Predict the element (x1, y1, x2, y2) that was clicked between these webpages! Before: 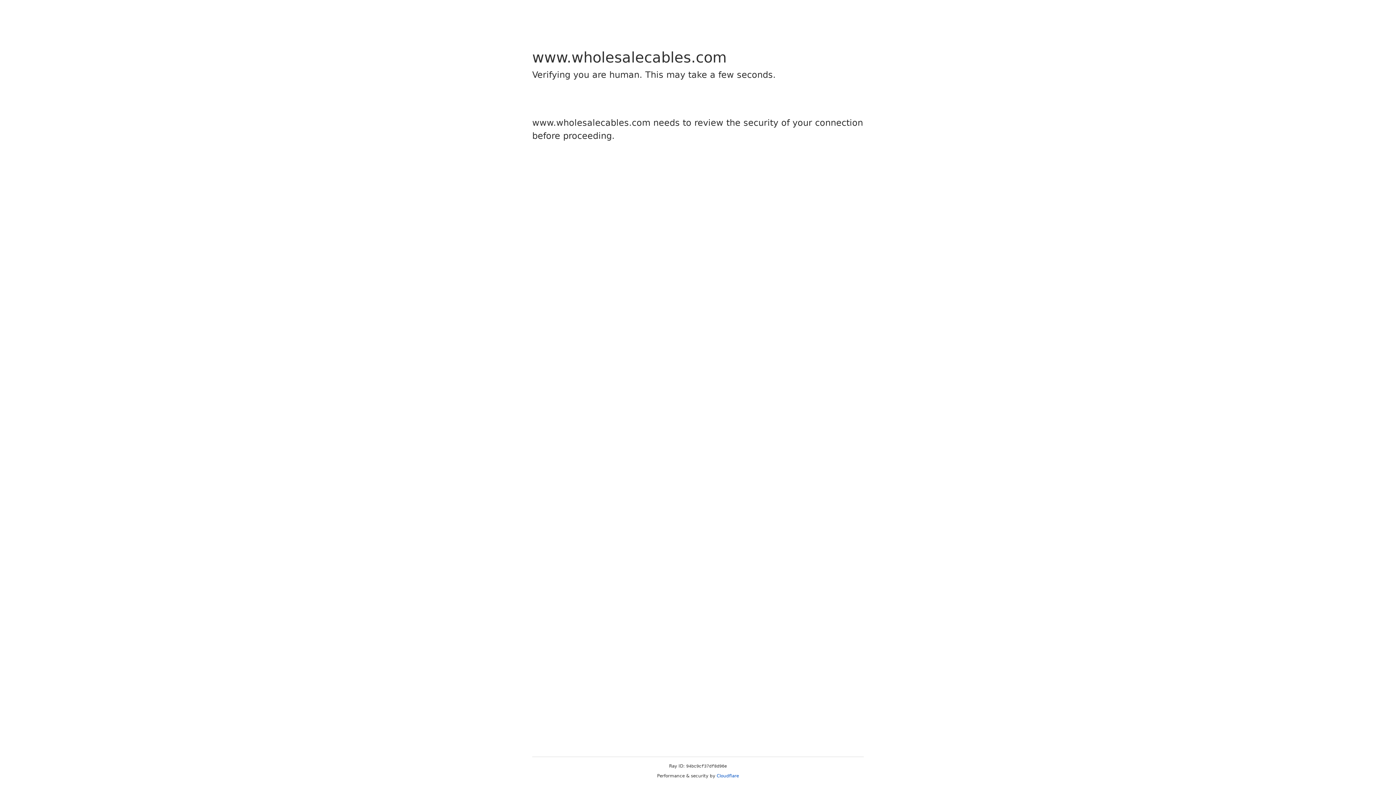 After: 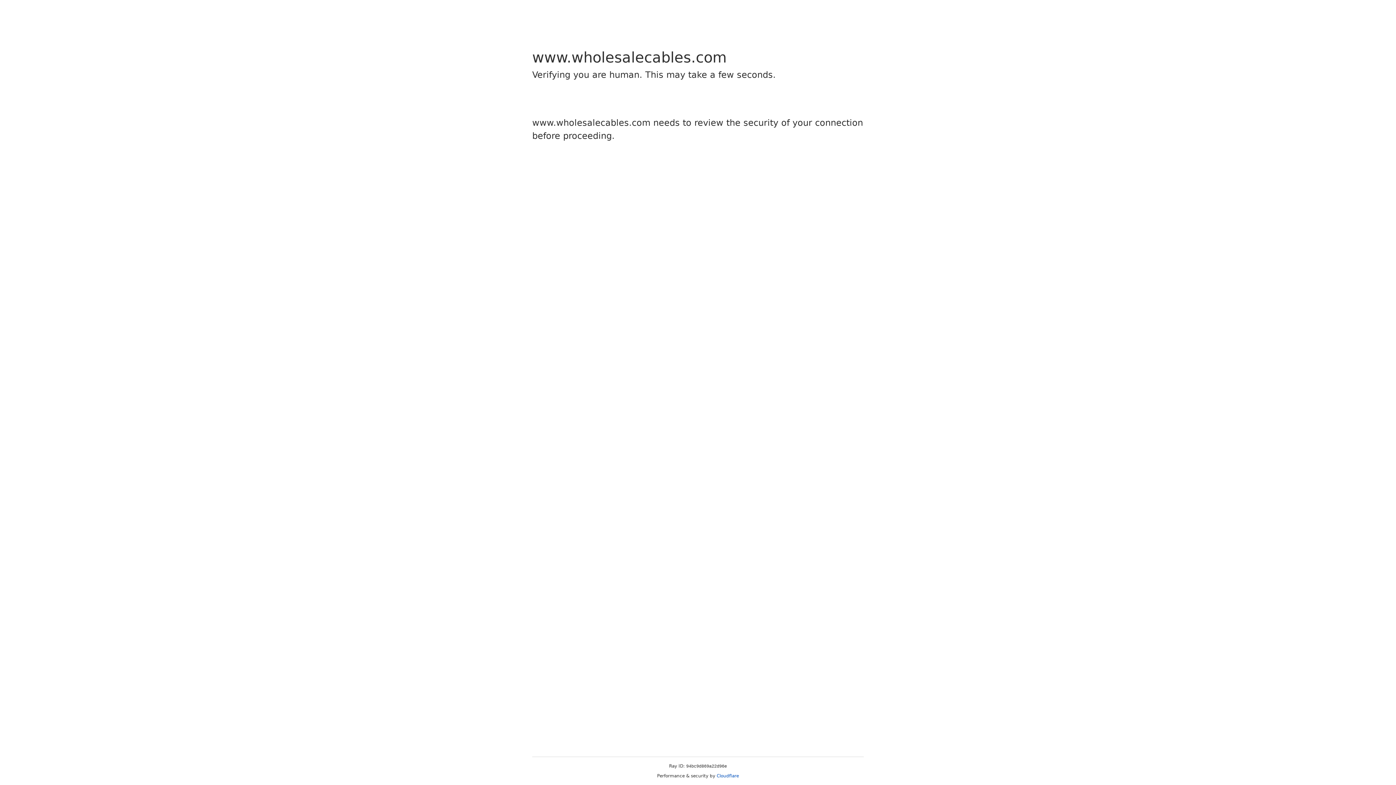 Action: bbox: (716, 773, 739, 778) label: Cloudflare